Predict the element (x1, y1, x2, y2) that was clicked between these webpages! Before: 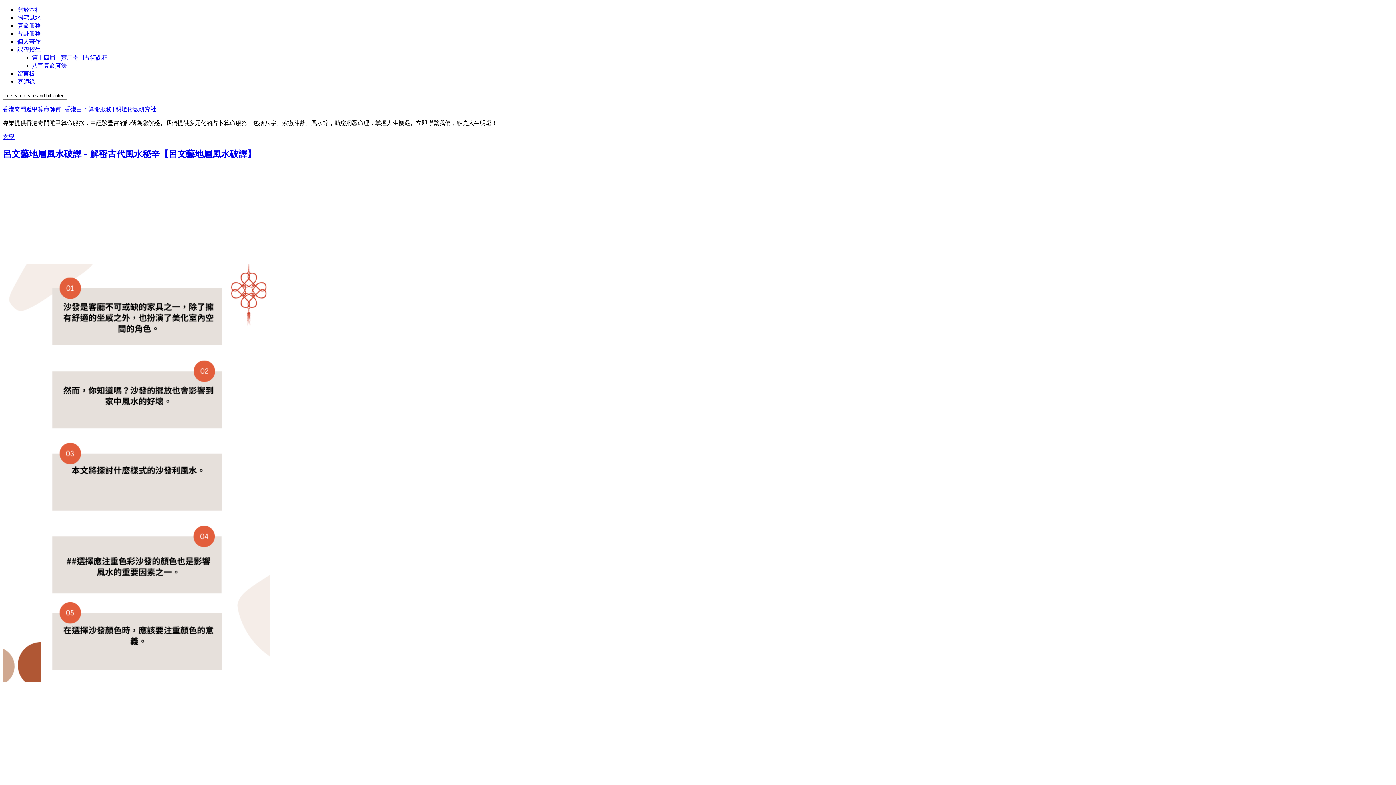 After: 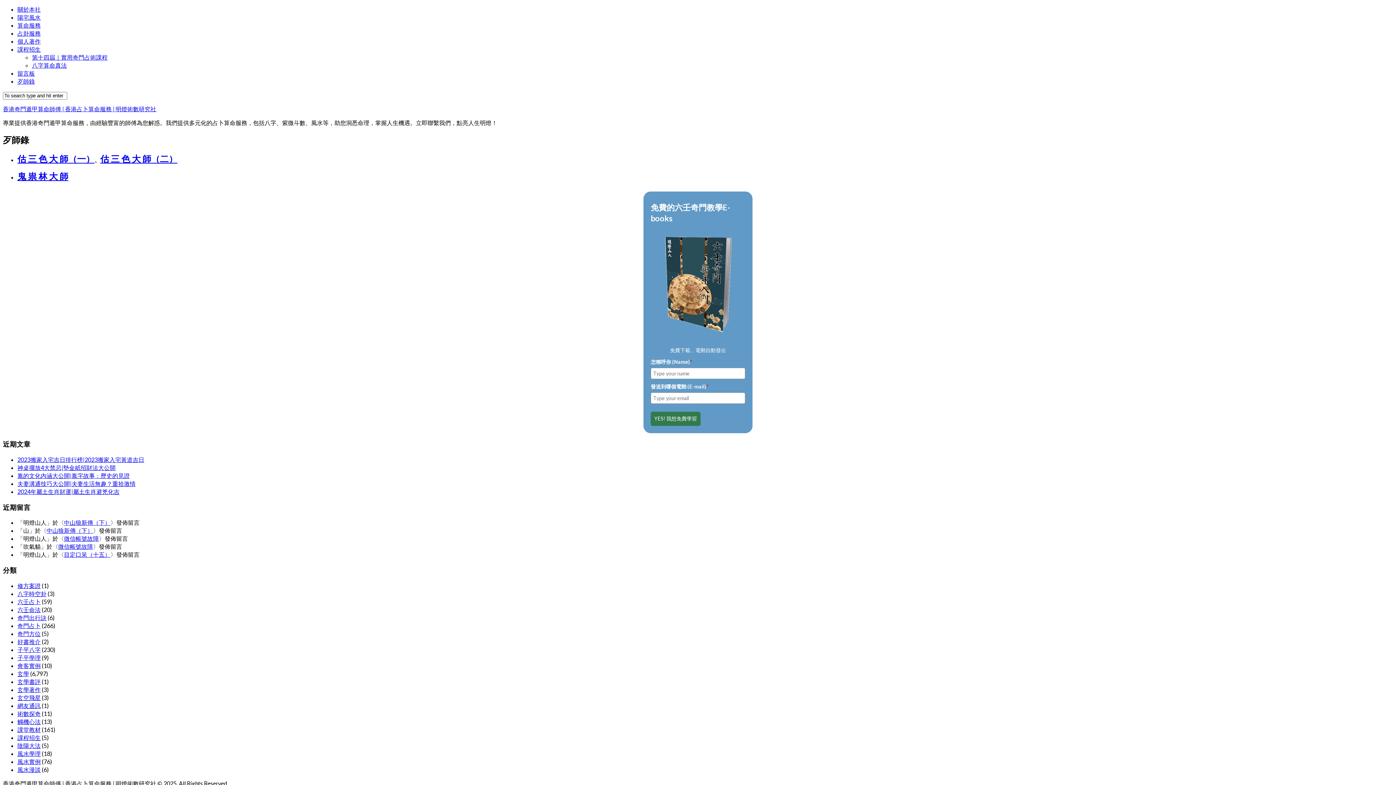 Action: bbox: (17, 77, 34, 84) label: 歹師錄